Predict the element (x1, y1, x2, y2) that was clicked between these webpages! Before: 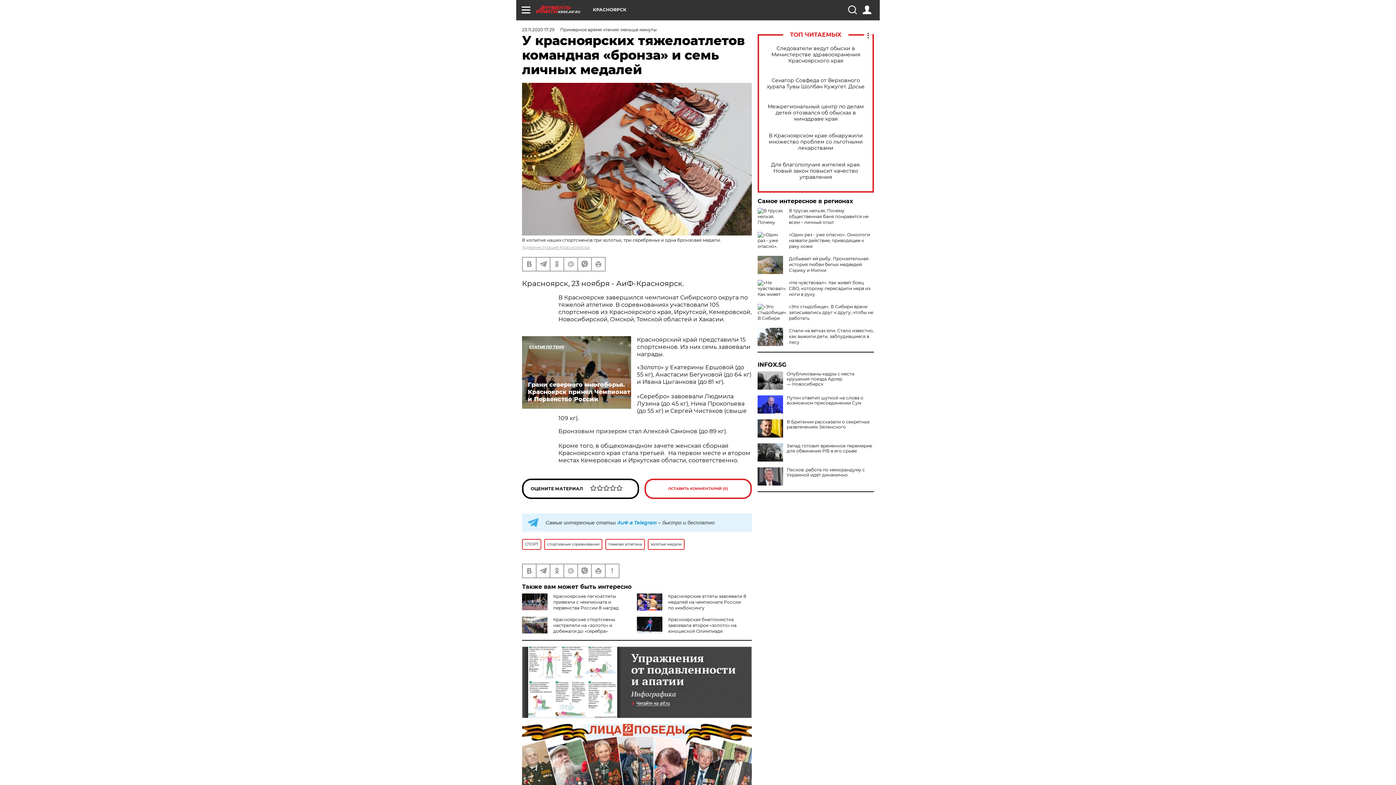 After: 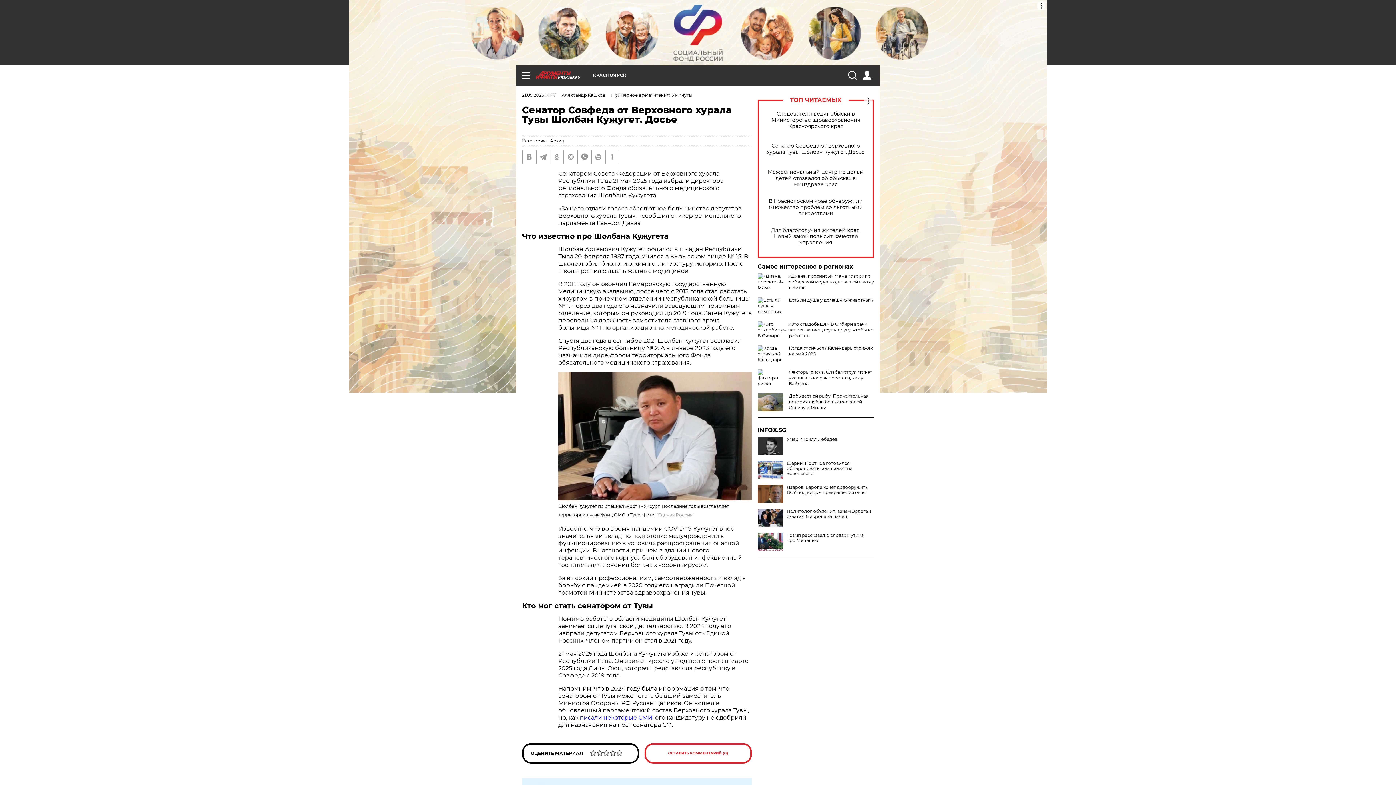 Action: label: Сенатор Совфеда от Верховного хурала Тувы Шолбан Кужугет. Досье bbox: (765, 77, 866, 89)